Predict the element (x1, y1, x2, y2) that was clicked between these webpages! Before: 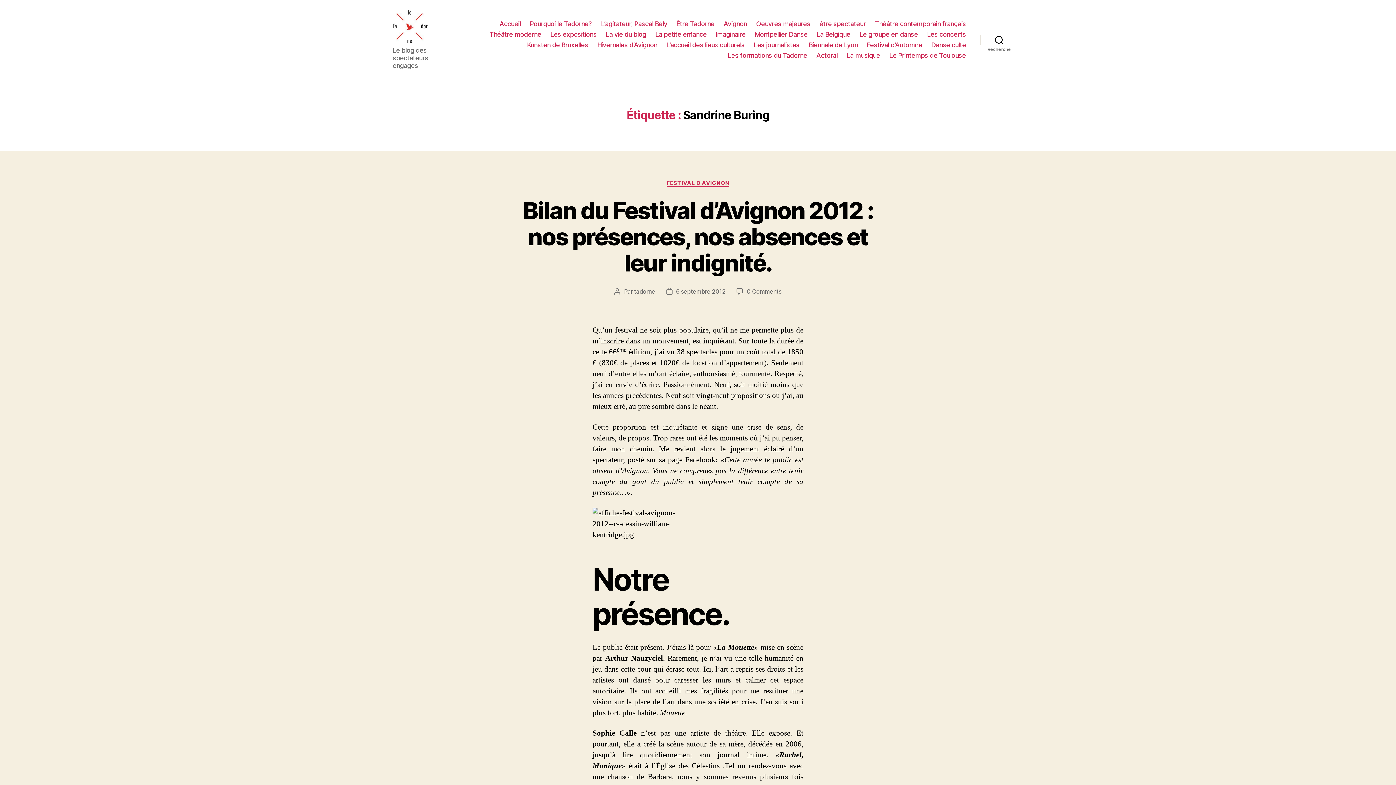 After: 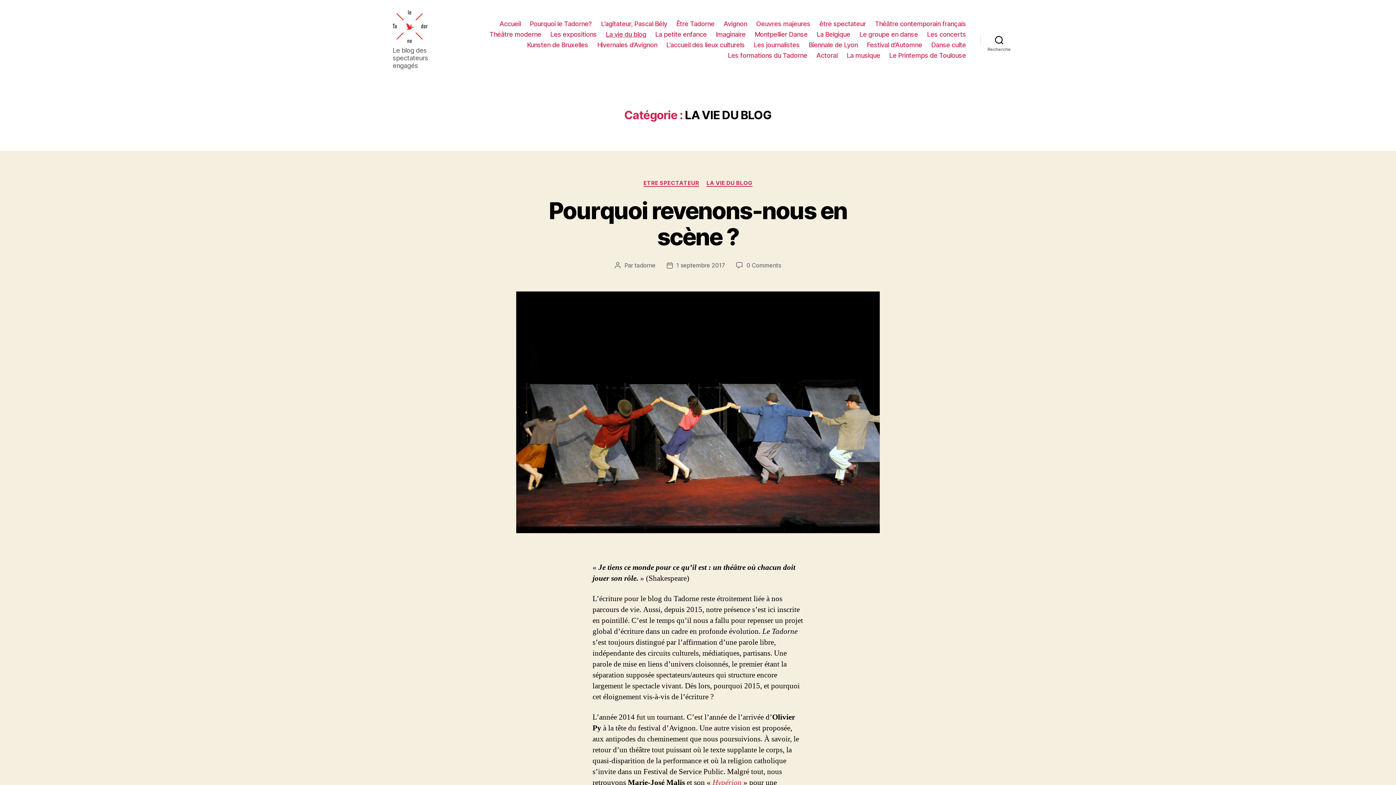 Action: bbox: (605, 30, 646, 38) label: La vie du blog